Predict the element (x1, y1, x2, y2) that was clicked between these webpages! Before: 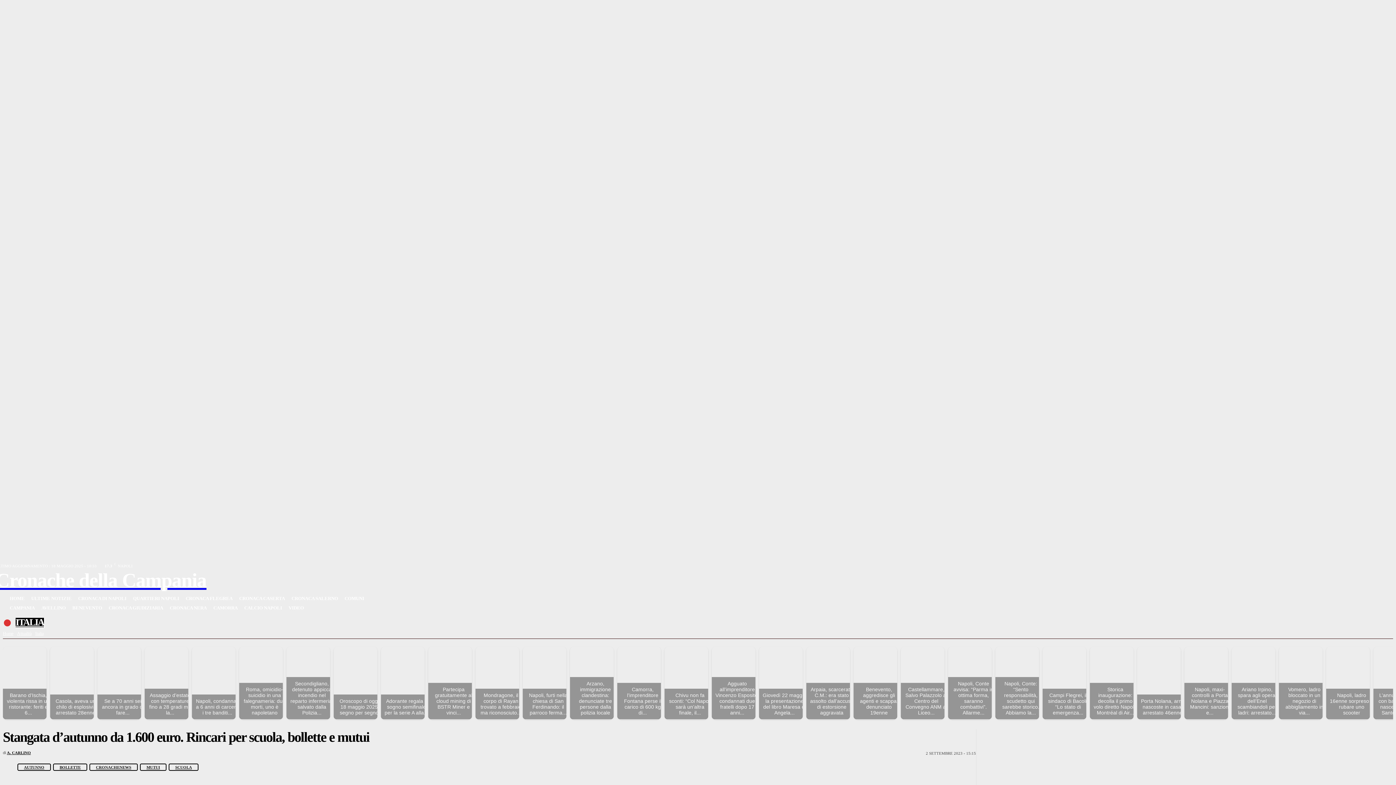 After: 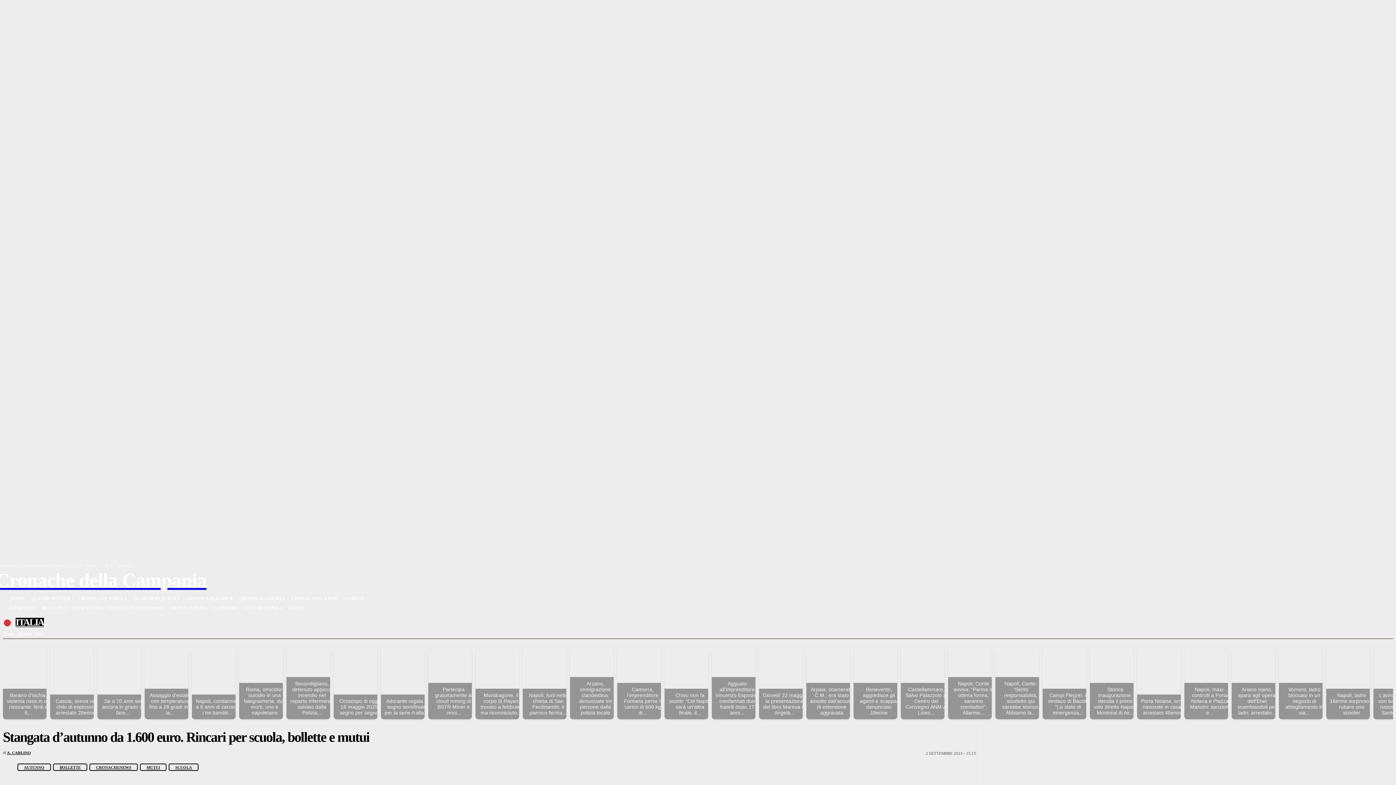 Action: bbox: (259, 577, 266, 585)